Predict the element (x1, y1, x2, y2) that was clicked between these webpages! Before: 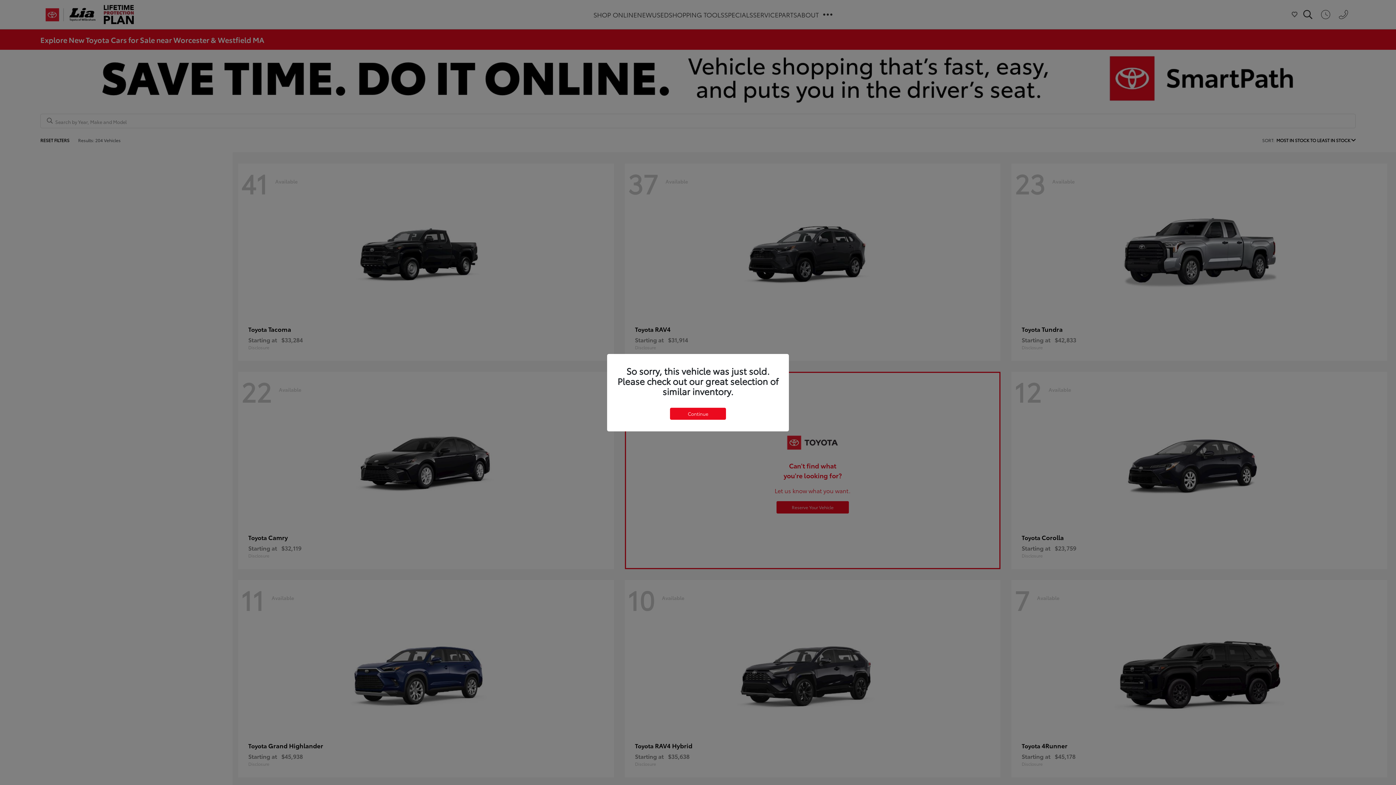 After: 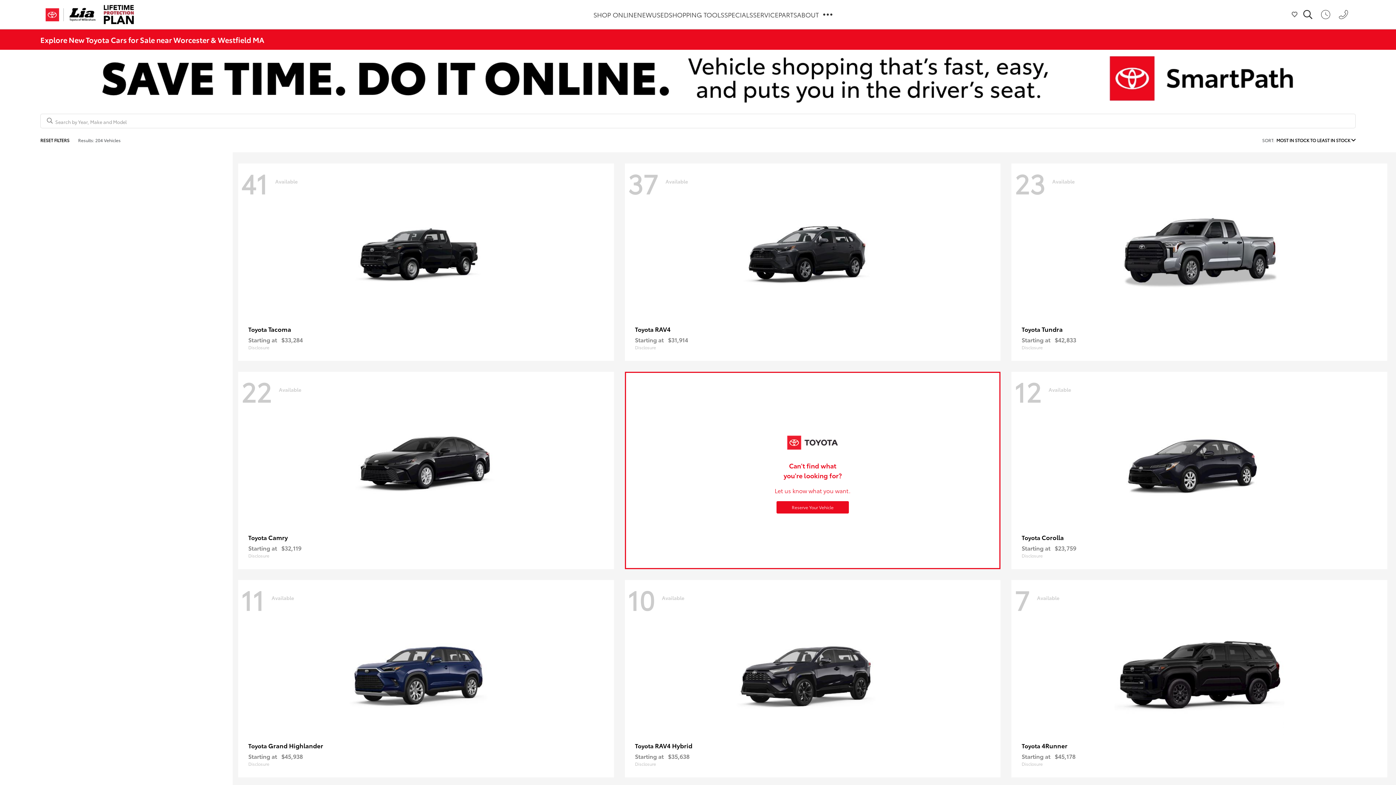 Action: label: Continue bbox: (670, 407, 726, 419)